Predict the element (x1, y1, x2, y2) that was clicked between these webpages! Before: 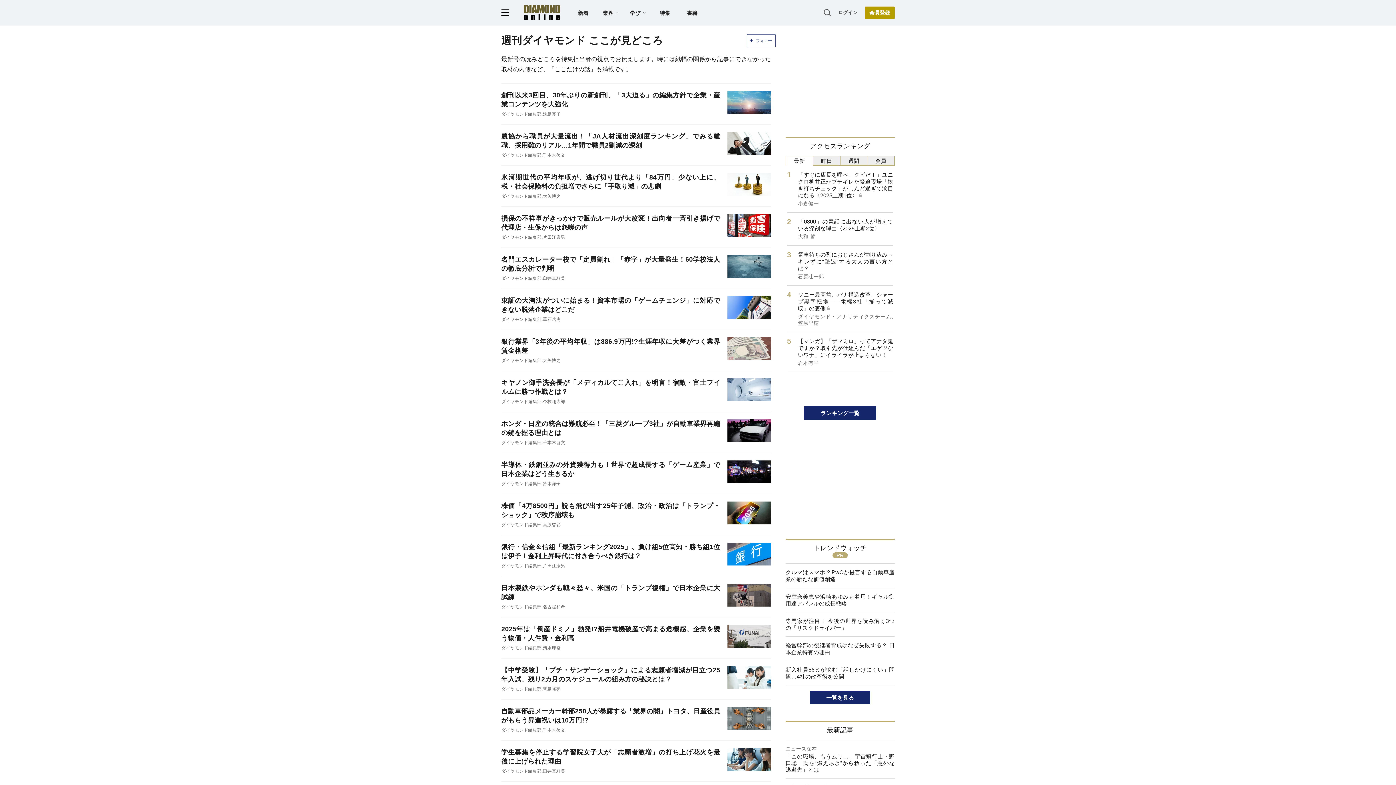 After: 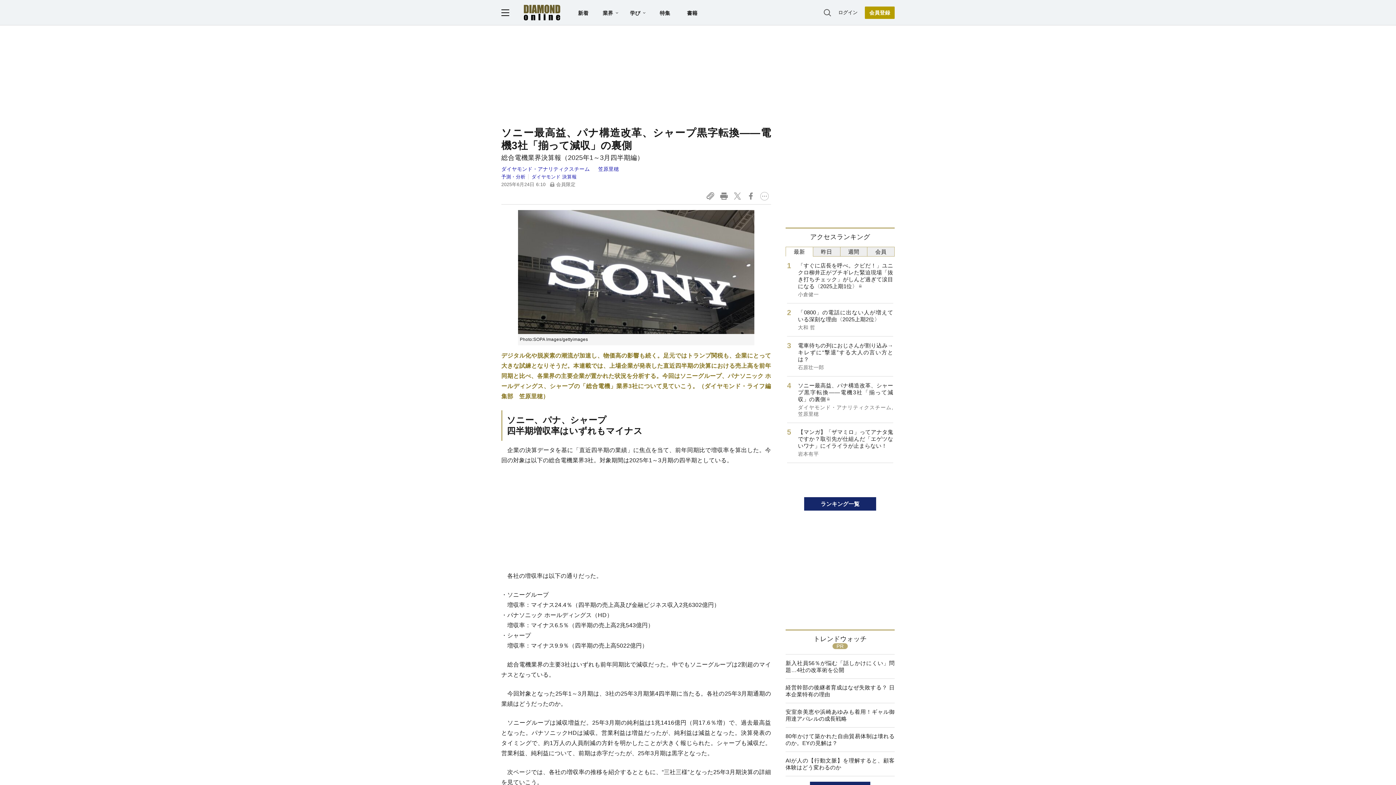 Action: bbox: (787, 285, 893, 332) label: ソニー最高益、パナ構造改革、シャープ黒字転換――電機3社「揃って減収」の裏側
ダイヤモンド・アナリティクスチーム,笠原里穂